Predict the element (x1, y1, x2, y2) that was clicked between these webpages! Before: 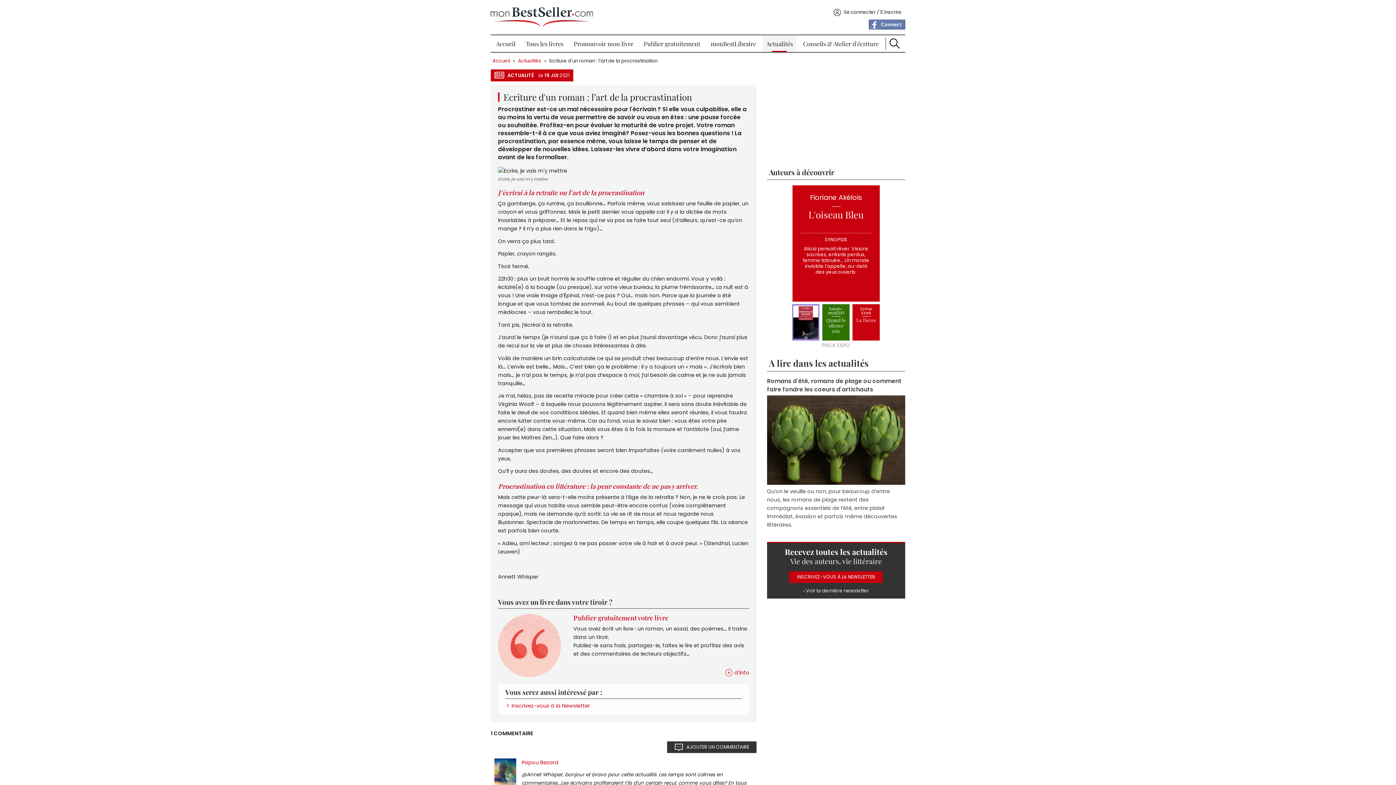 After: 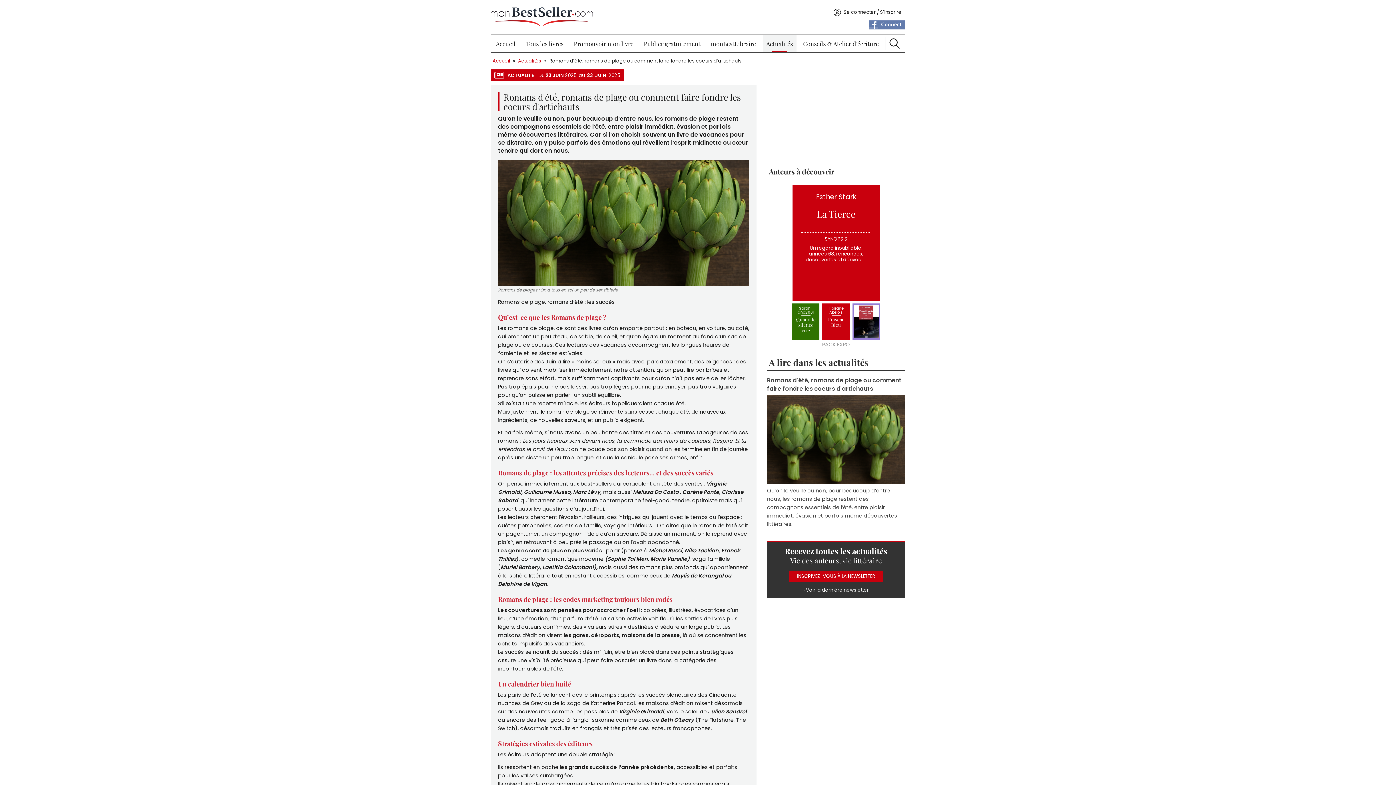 Action: label: Romans d'été, romans de plage ou comment faire fondre les coeurs d'artichauts bbox: (767, 376, 905, 394)